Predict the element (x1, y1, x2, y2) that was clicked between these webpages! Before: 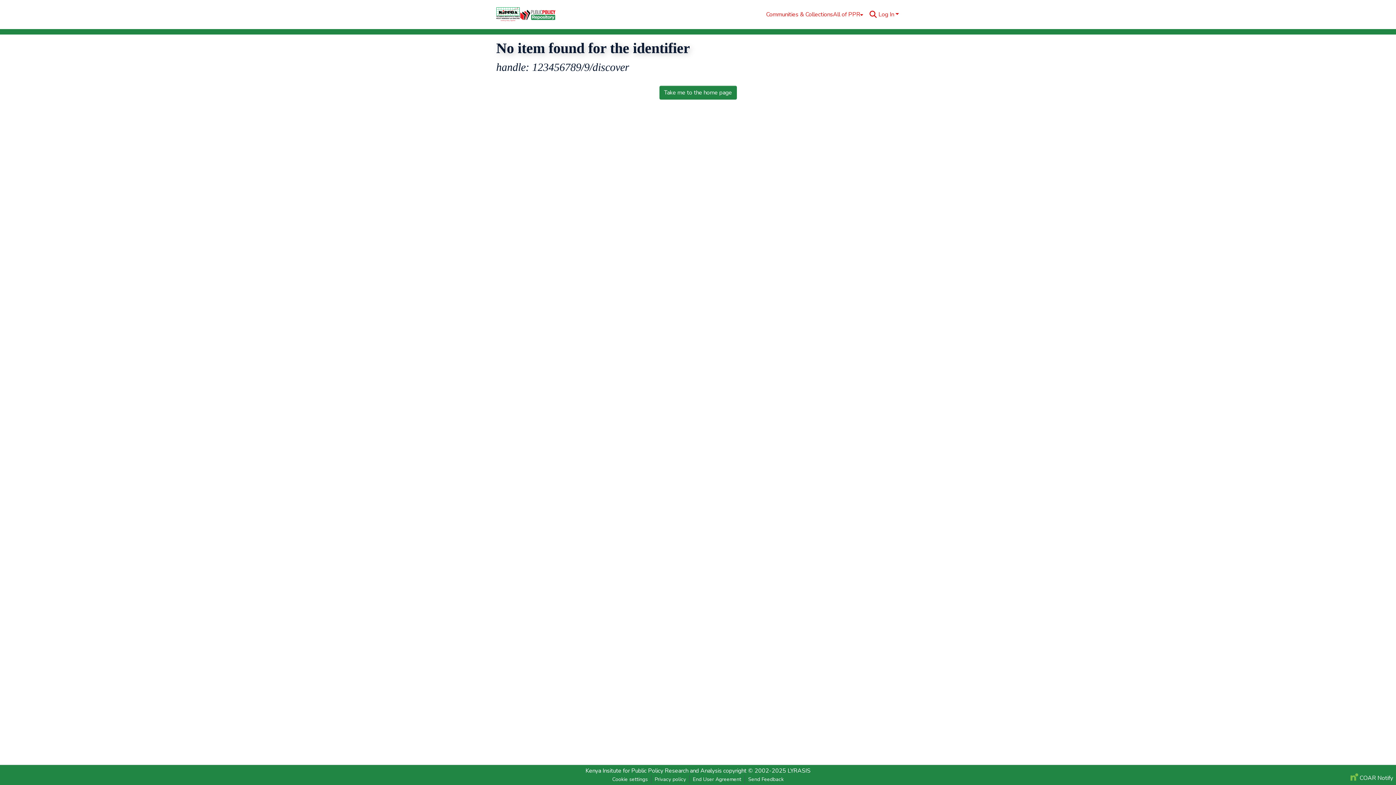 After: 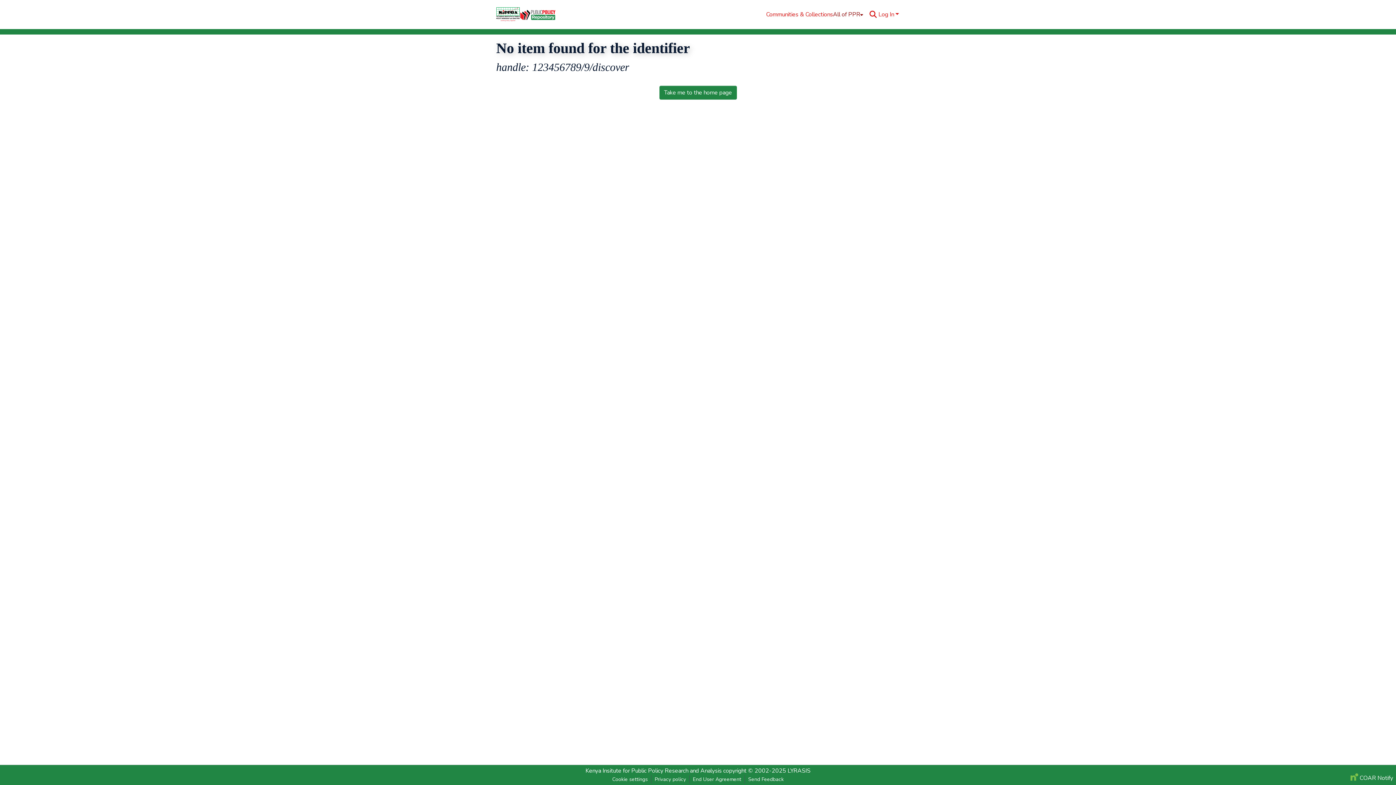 Action: bbox: (833, 7, 863, 21) label: All of PPR